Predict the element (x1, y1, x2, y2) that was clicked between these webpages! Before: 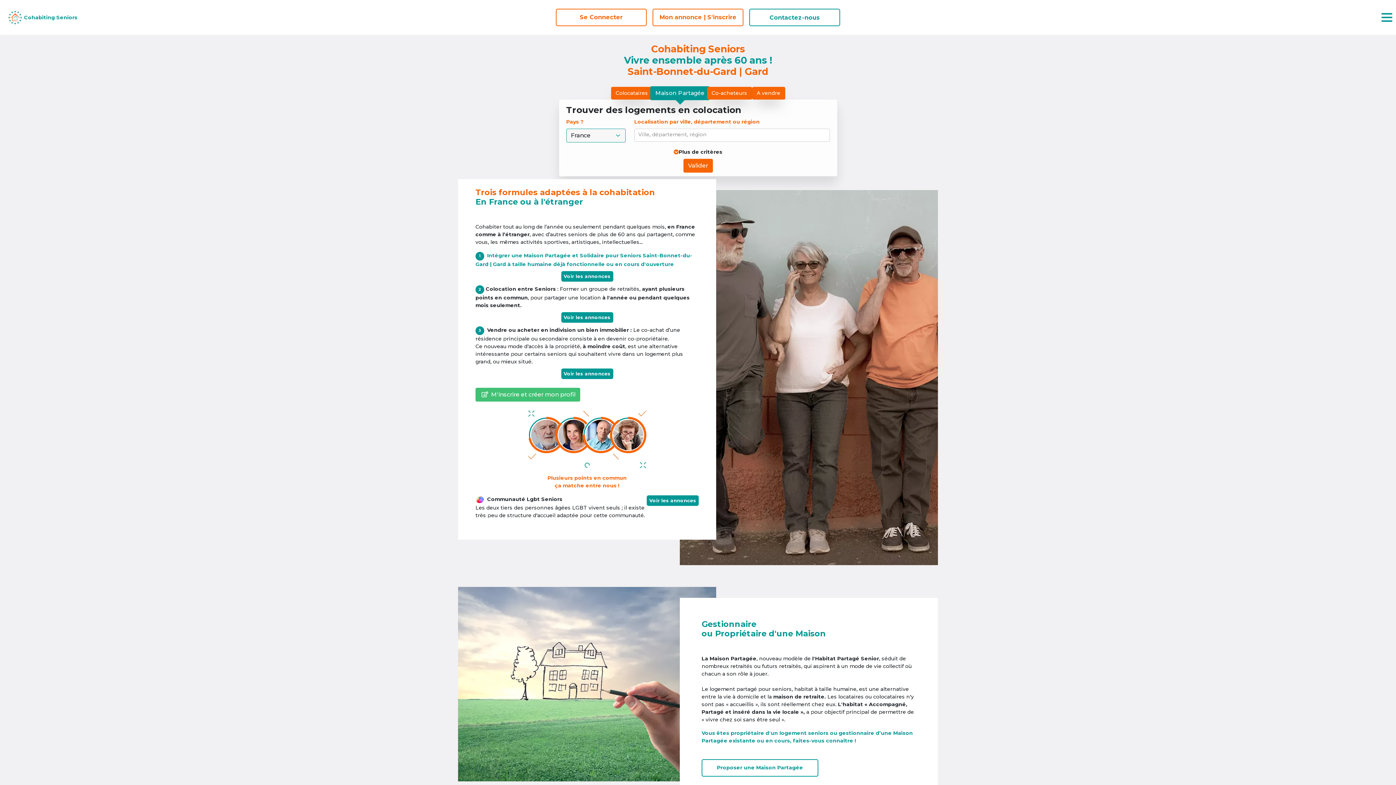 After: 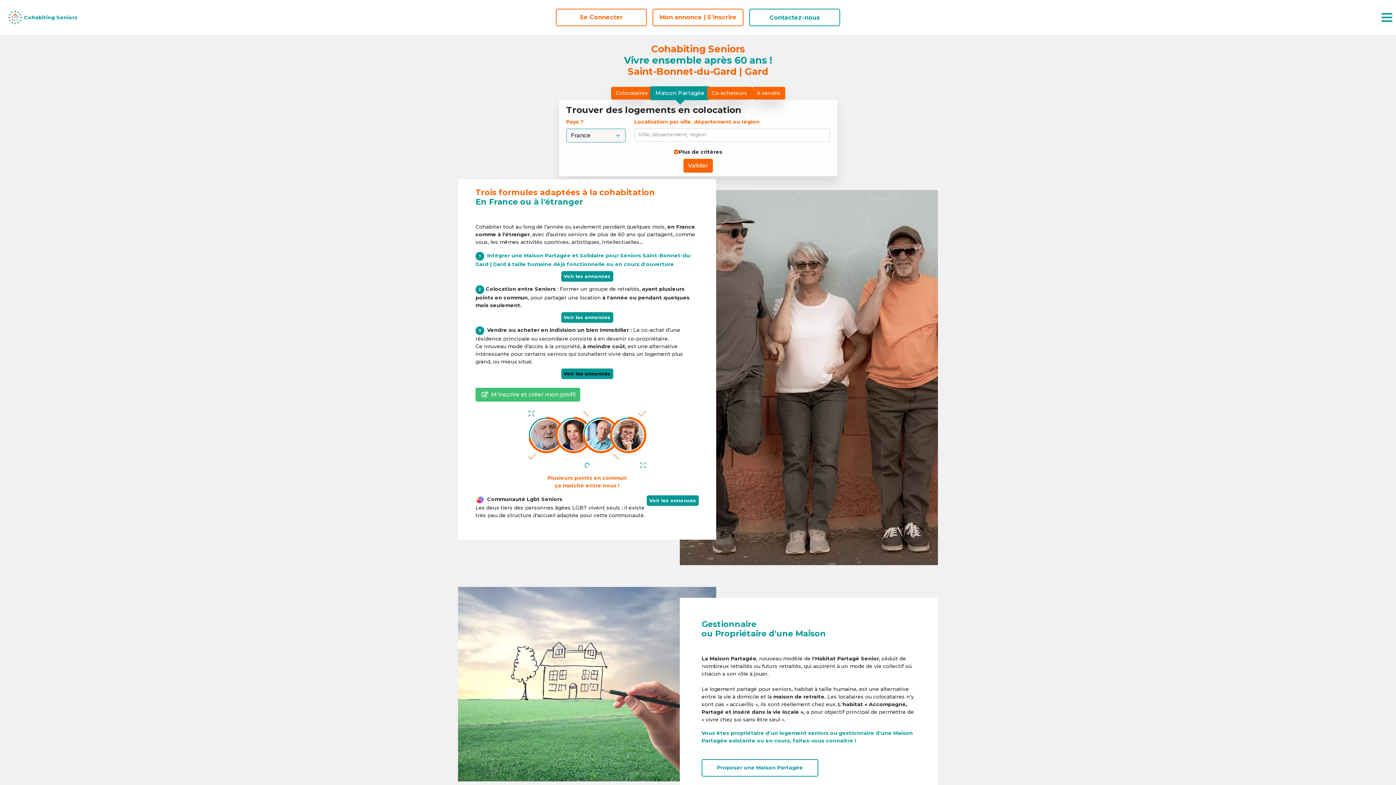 Action: label: Voir les annonces bbox: (561, 368, 613, 379)